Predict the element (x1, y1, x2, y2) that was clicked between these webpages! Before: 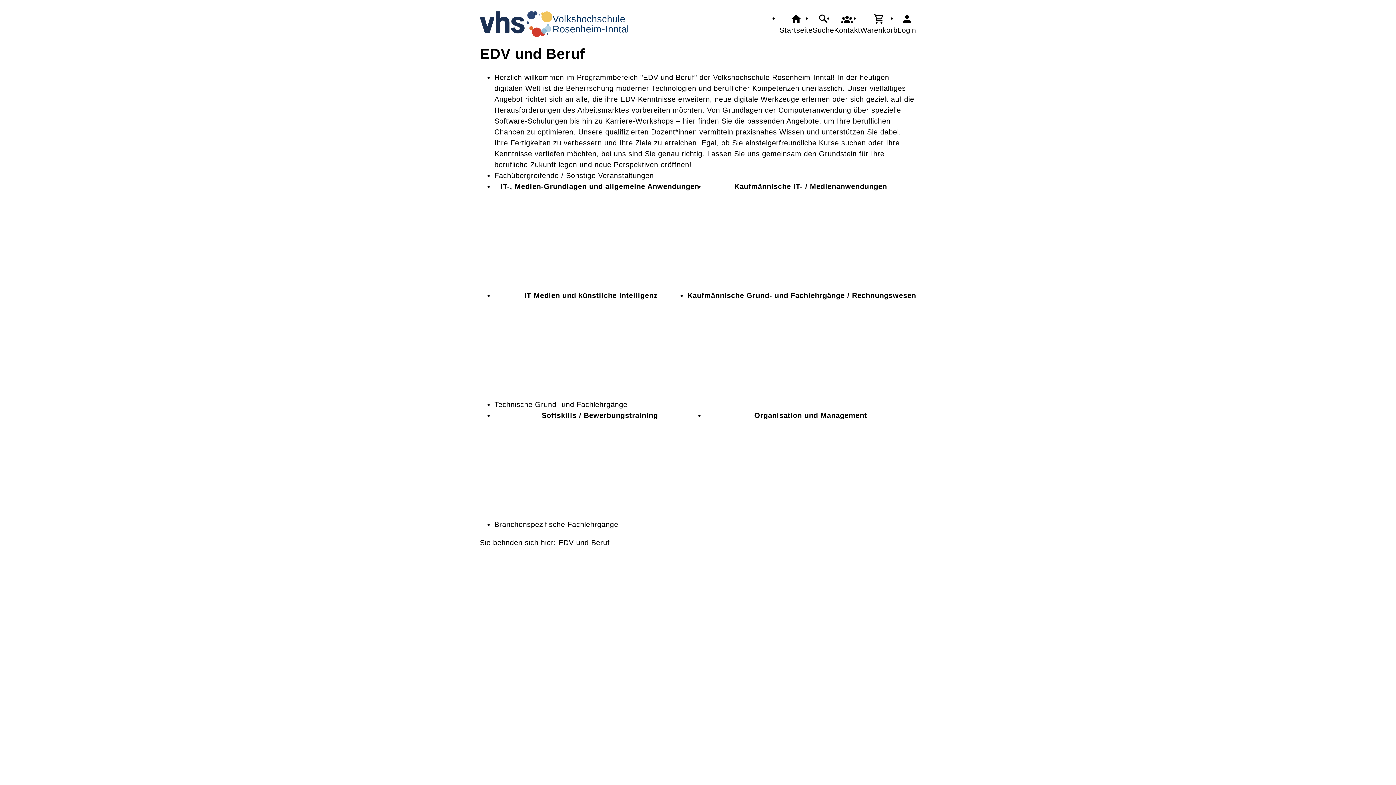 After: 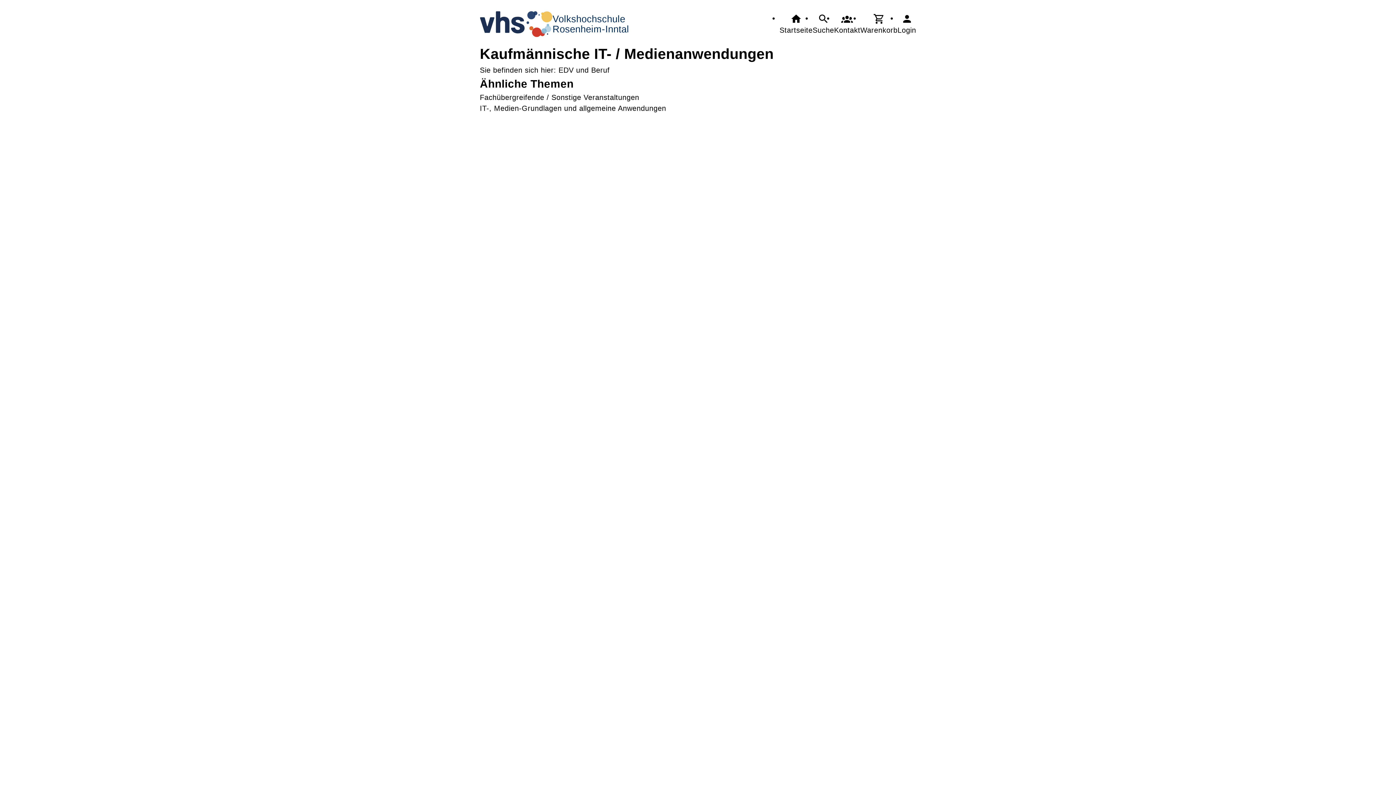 Action: label: Kaufmännische IT- / Medienanwendungen bbox: (705, 180, 916, 290)